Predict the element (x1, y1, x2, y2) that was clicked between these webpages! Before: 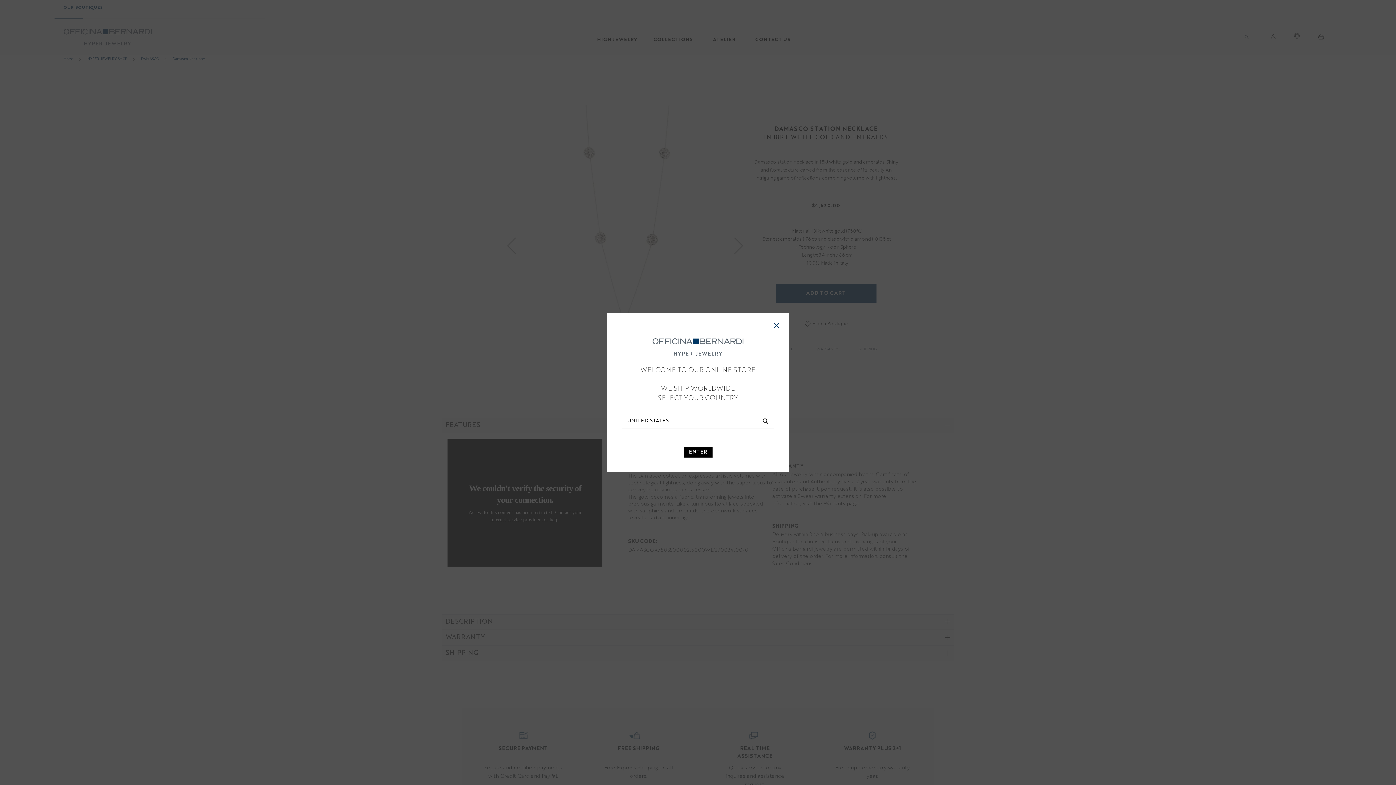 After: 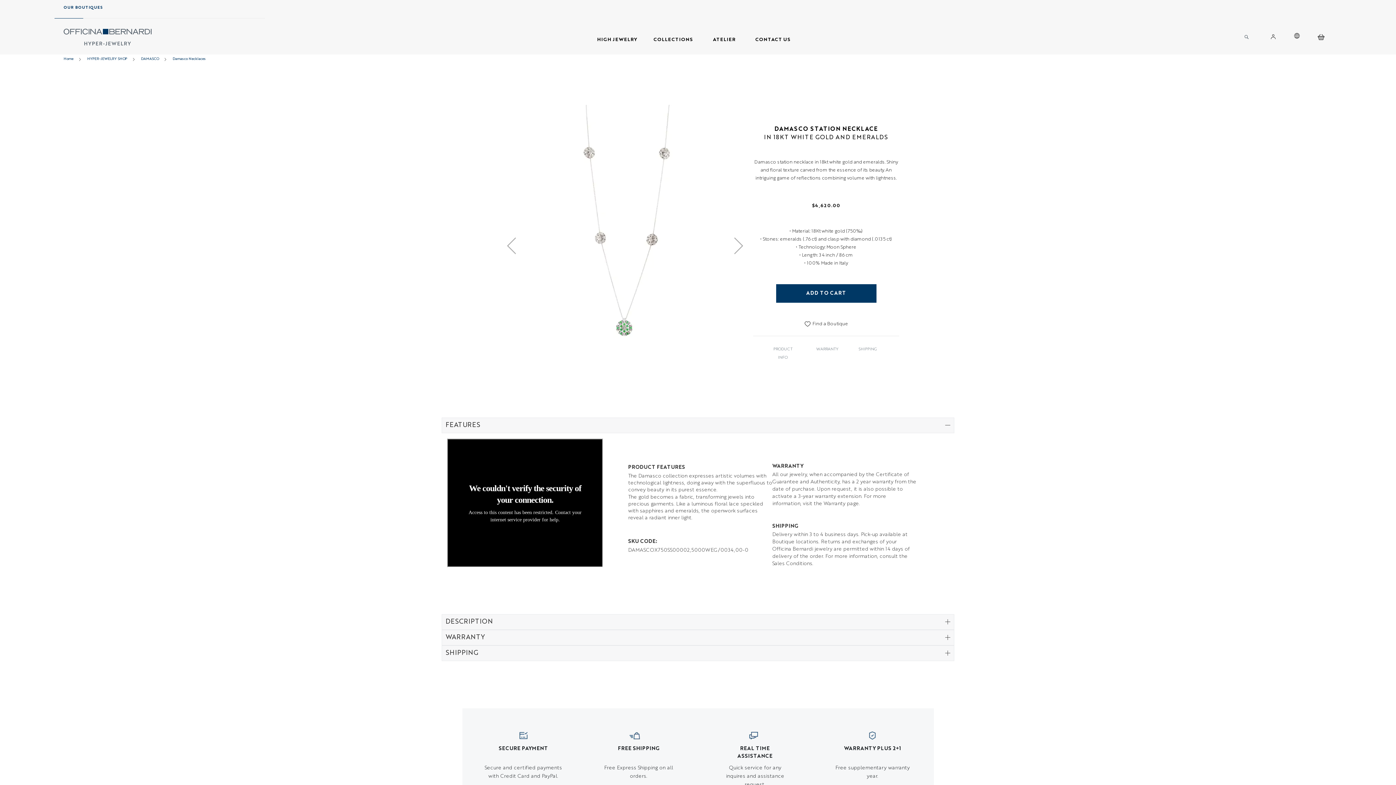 Action: label: CLOSE bbox: (773, 322, 780, 329)